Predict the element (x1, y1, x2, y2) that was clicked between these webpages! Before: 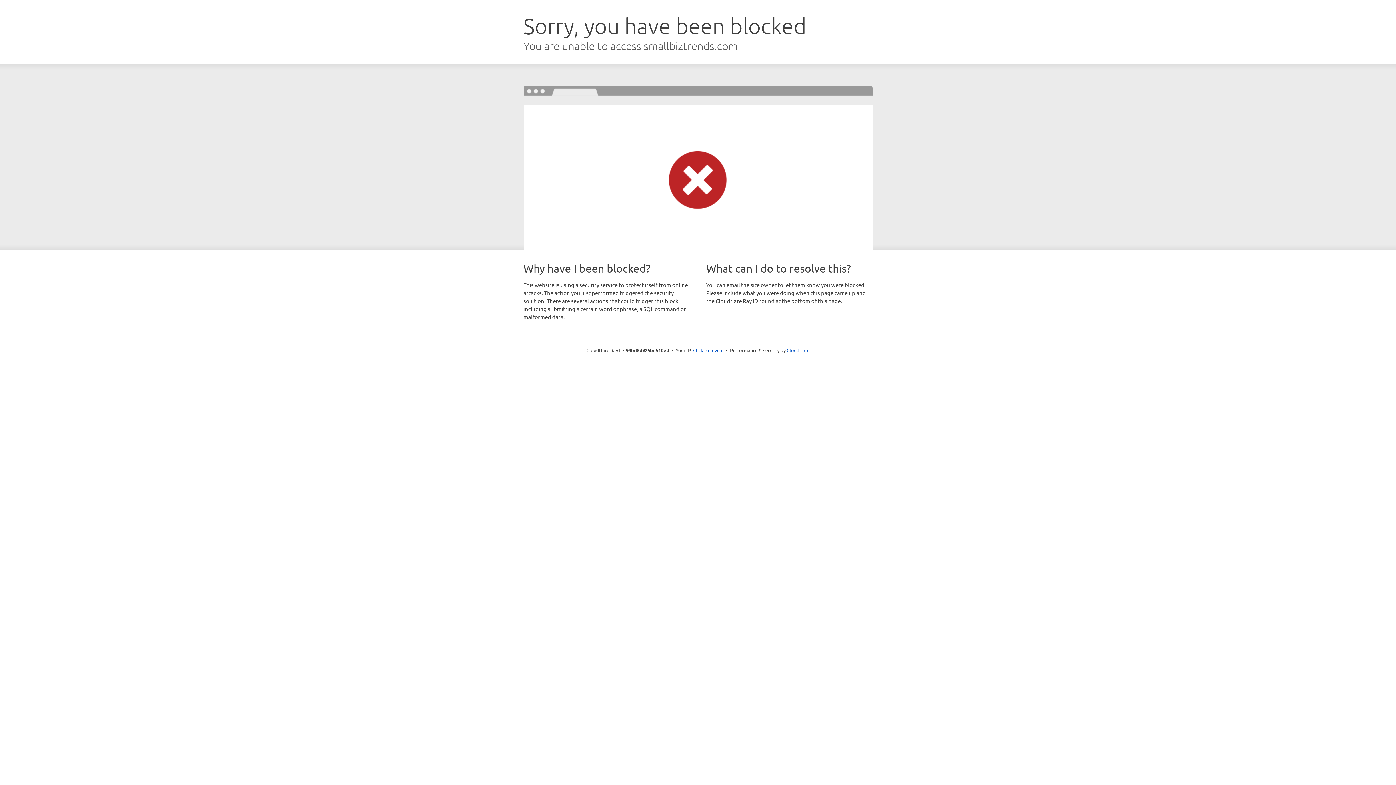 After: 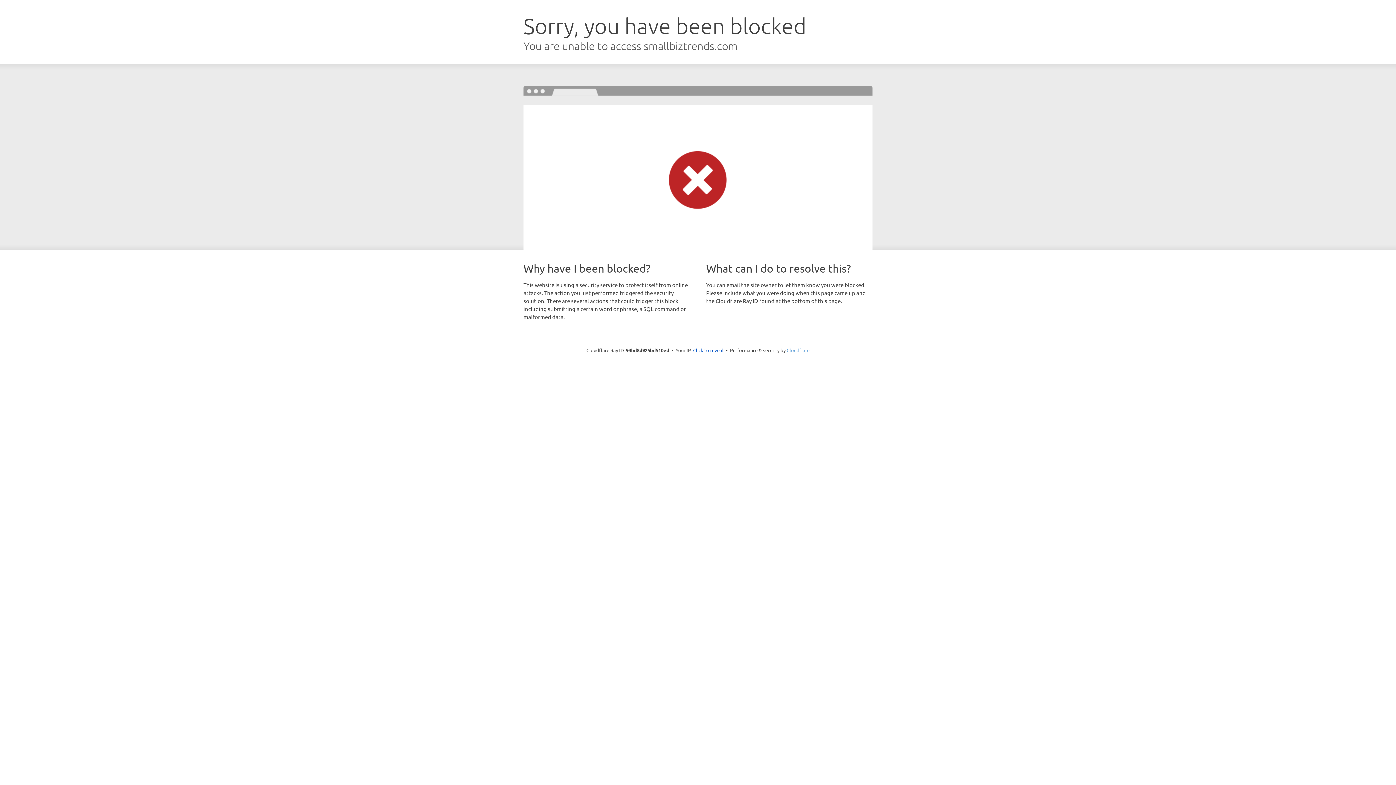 Action: bbox: (786, 347, 809, 353) label: Cloudflare